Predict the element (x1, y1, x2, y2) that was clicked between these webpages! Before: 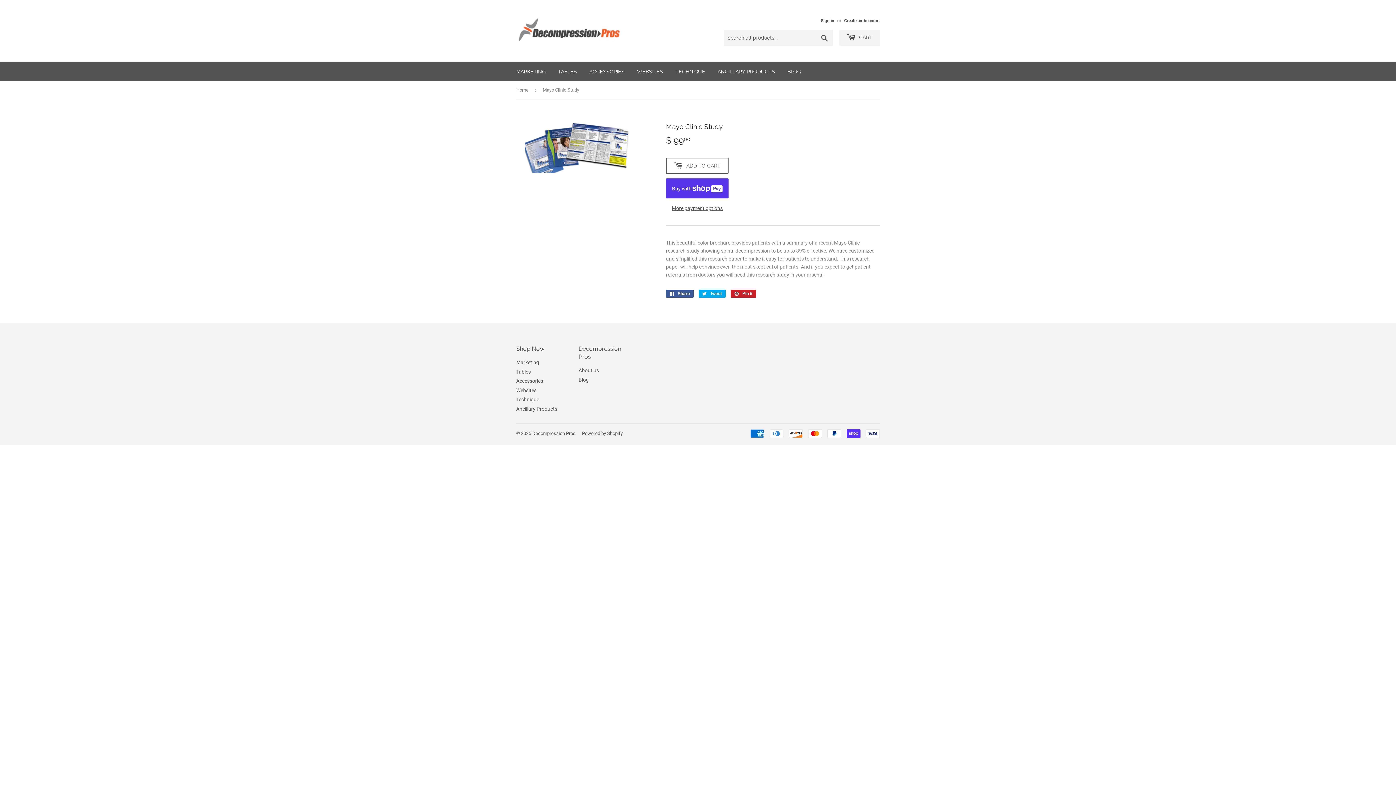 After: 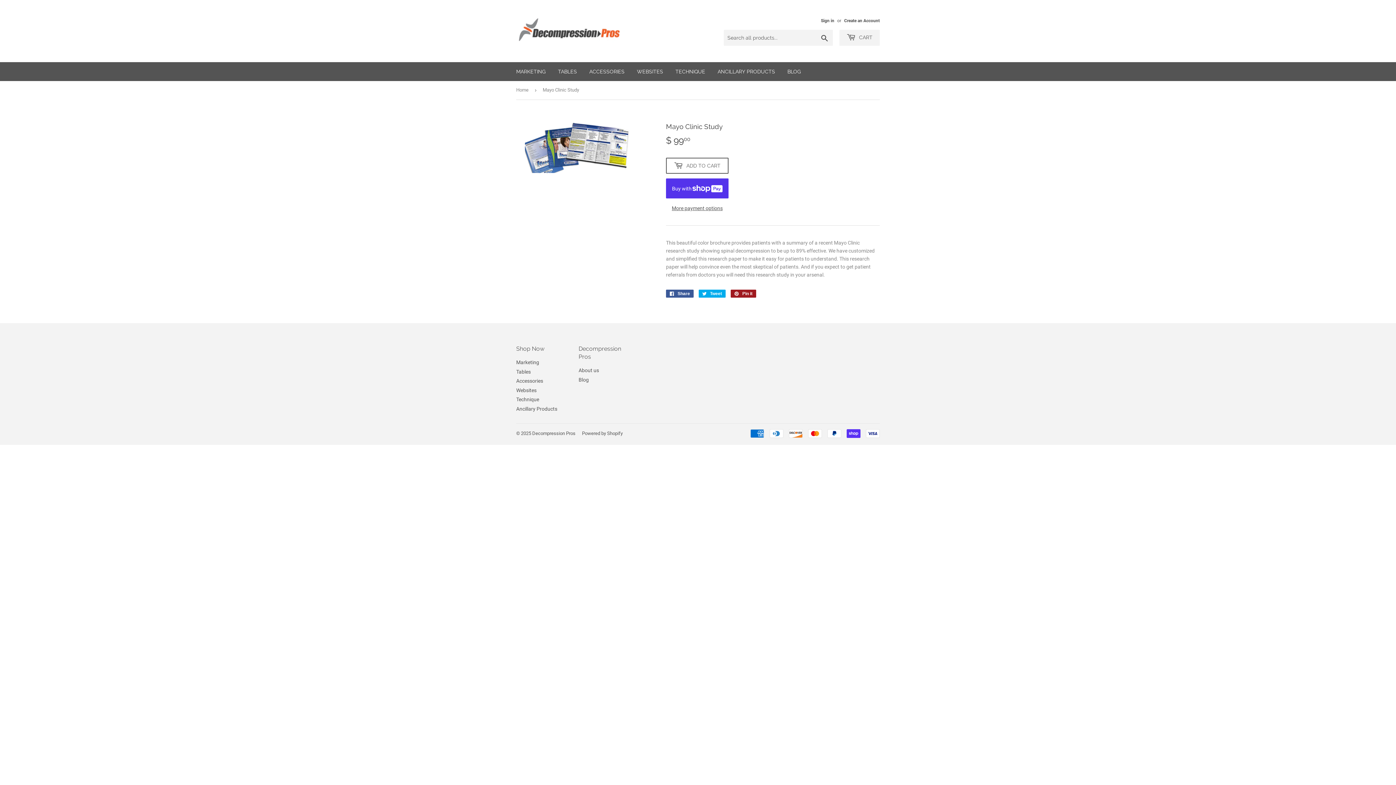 Action: bbox: (730, 289, 756, 297) label:  Pin it
Pin on Pinterest